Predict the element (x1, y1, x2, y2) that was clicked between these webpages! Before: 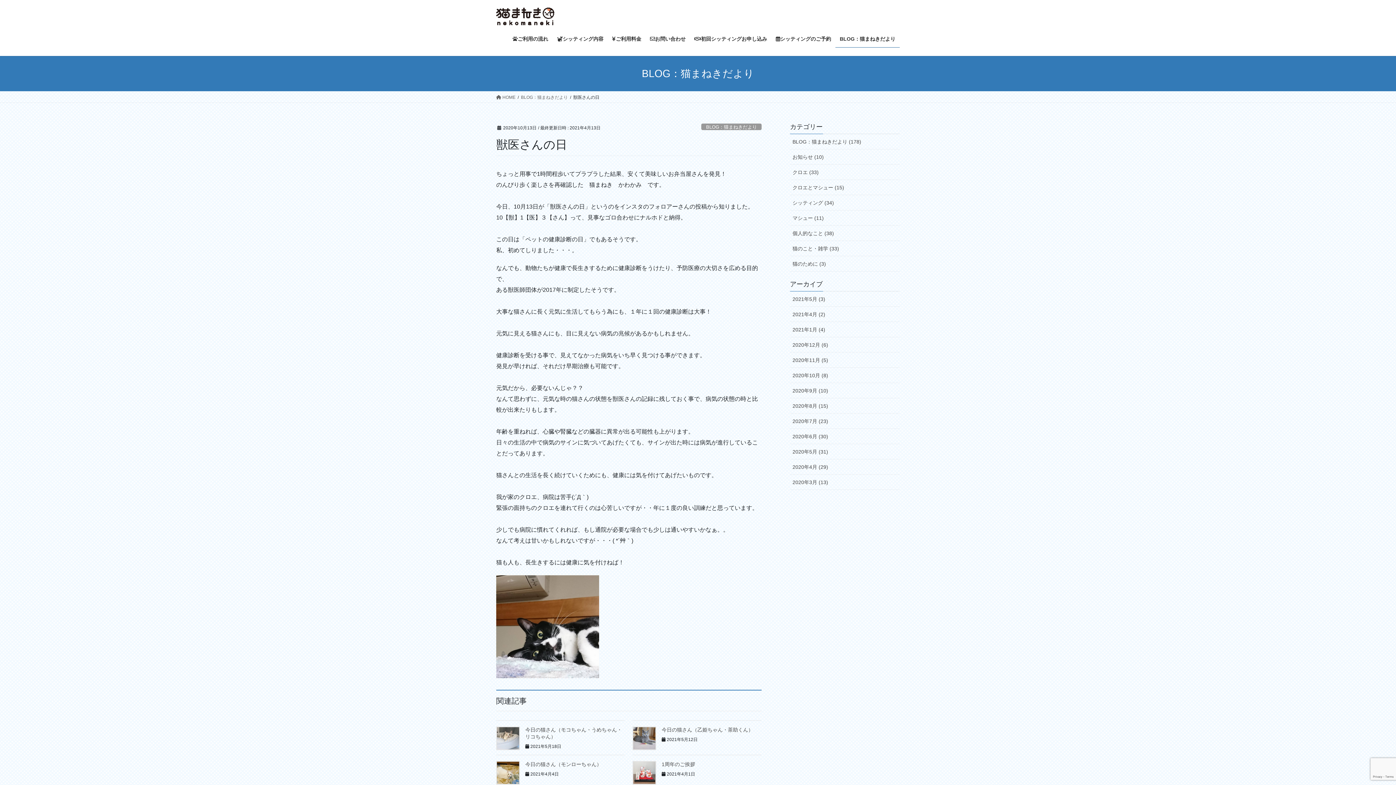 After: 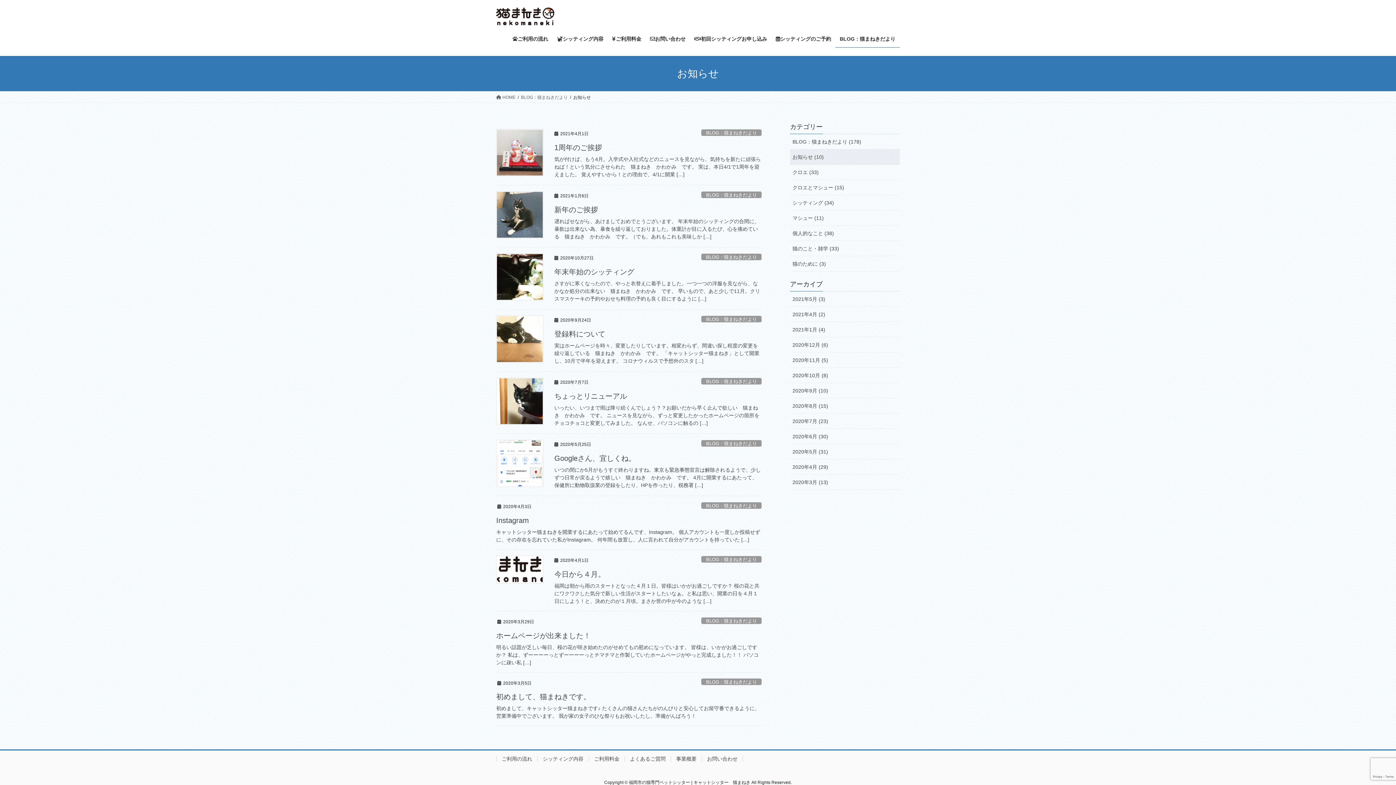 Action: label: お知らせ (10) bbox: (790, 149, 900, 164)